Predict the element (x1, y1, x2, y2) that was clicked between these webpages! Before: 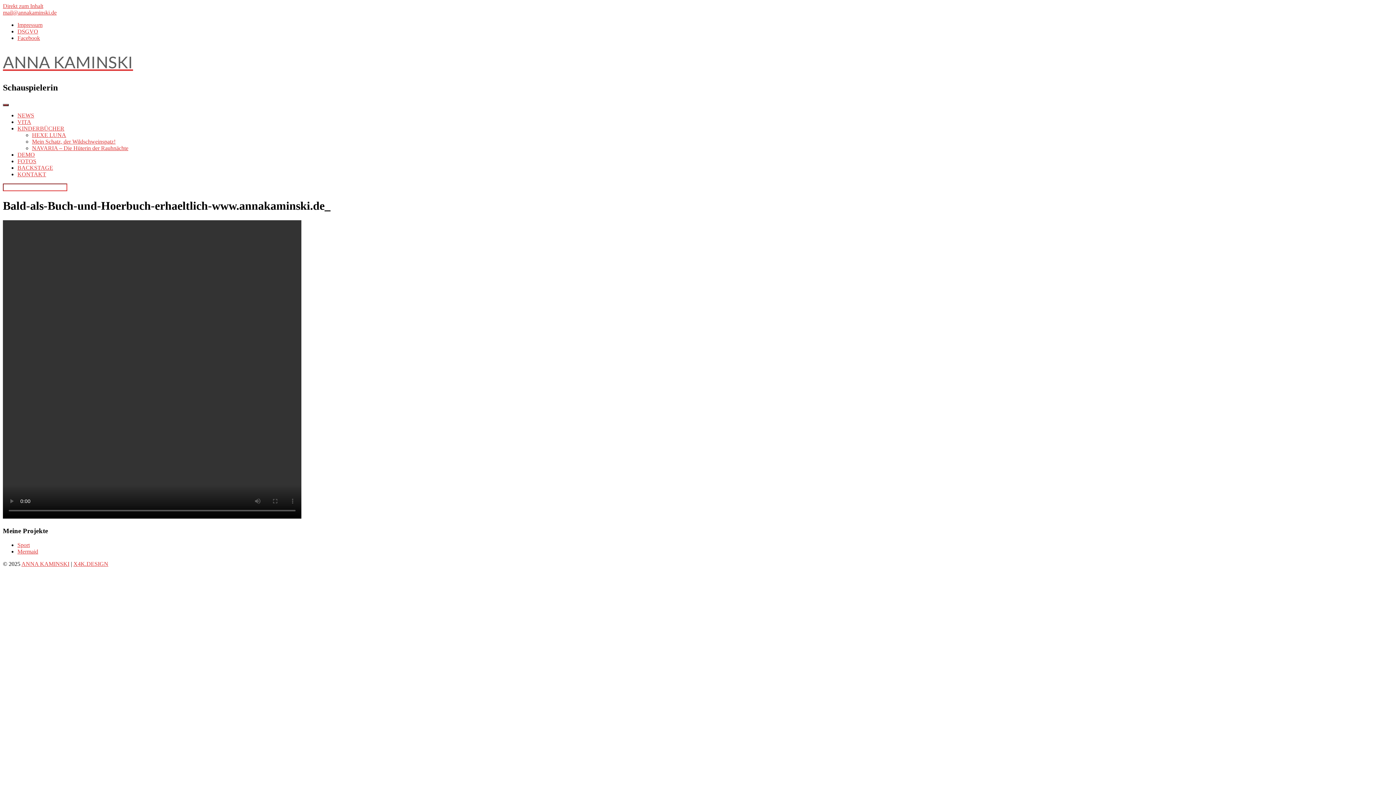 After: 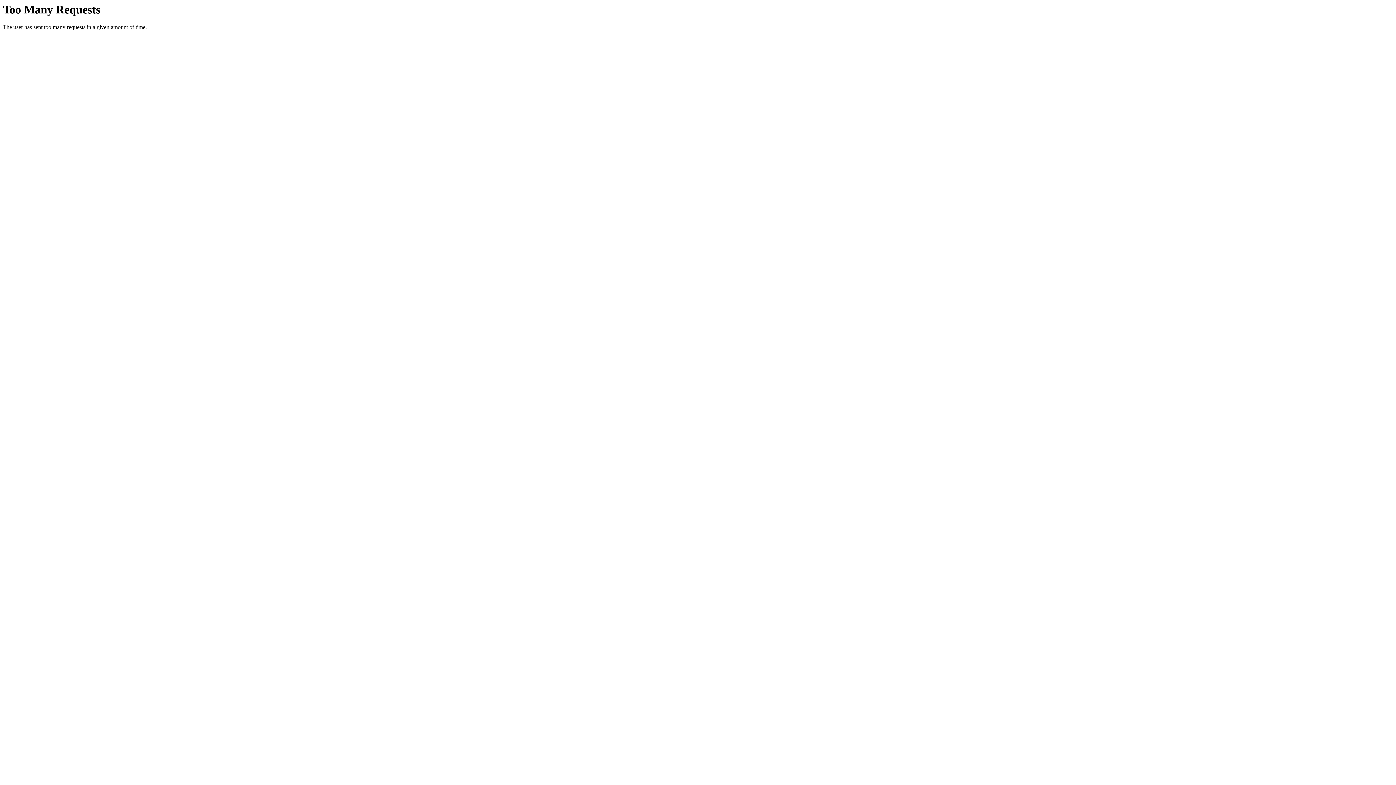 Action: bbox: (17, 21, 42, 28) label: Impressum